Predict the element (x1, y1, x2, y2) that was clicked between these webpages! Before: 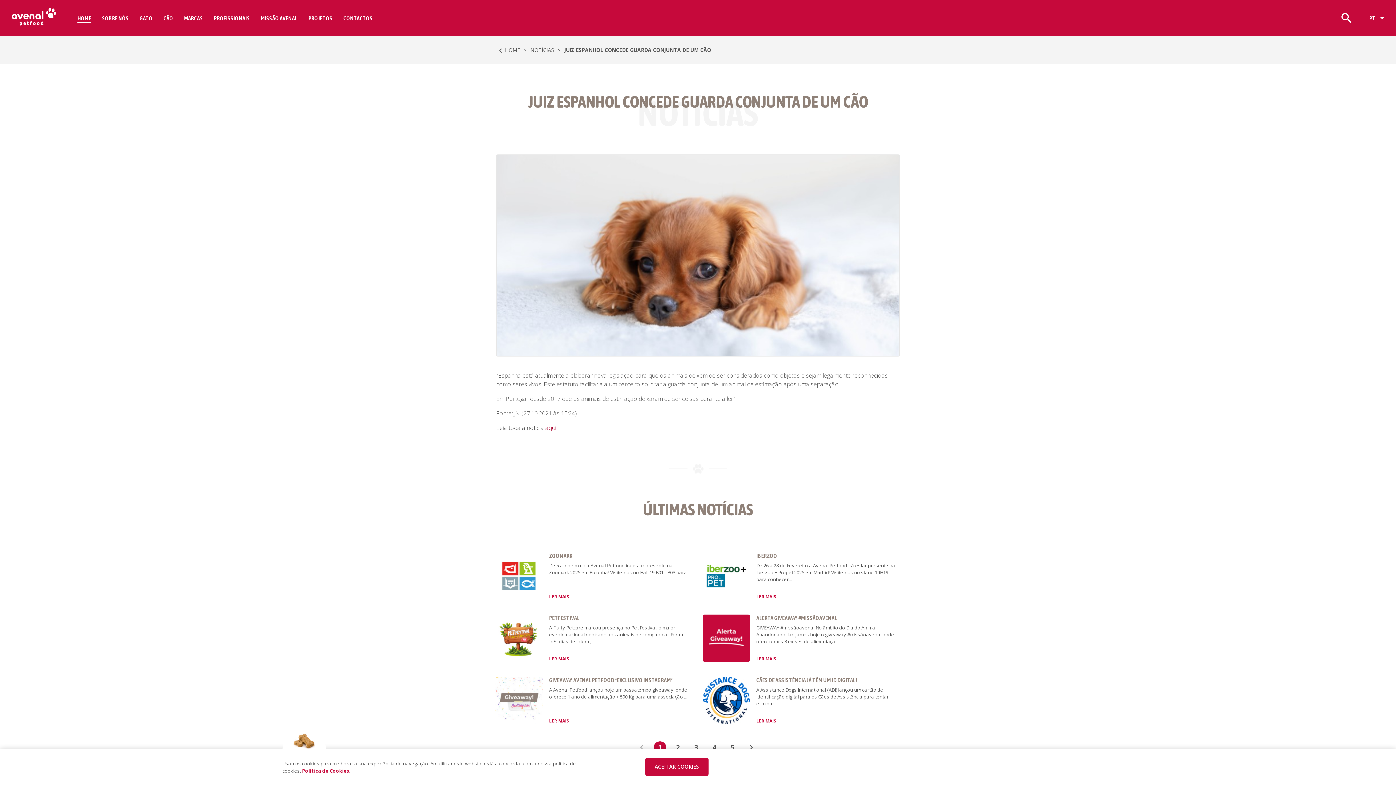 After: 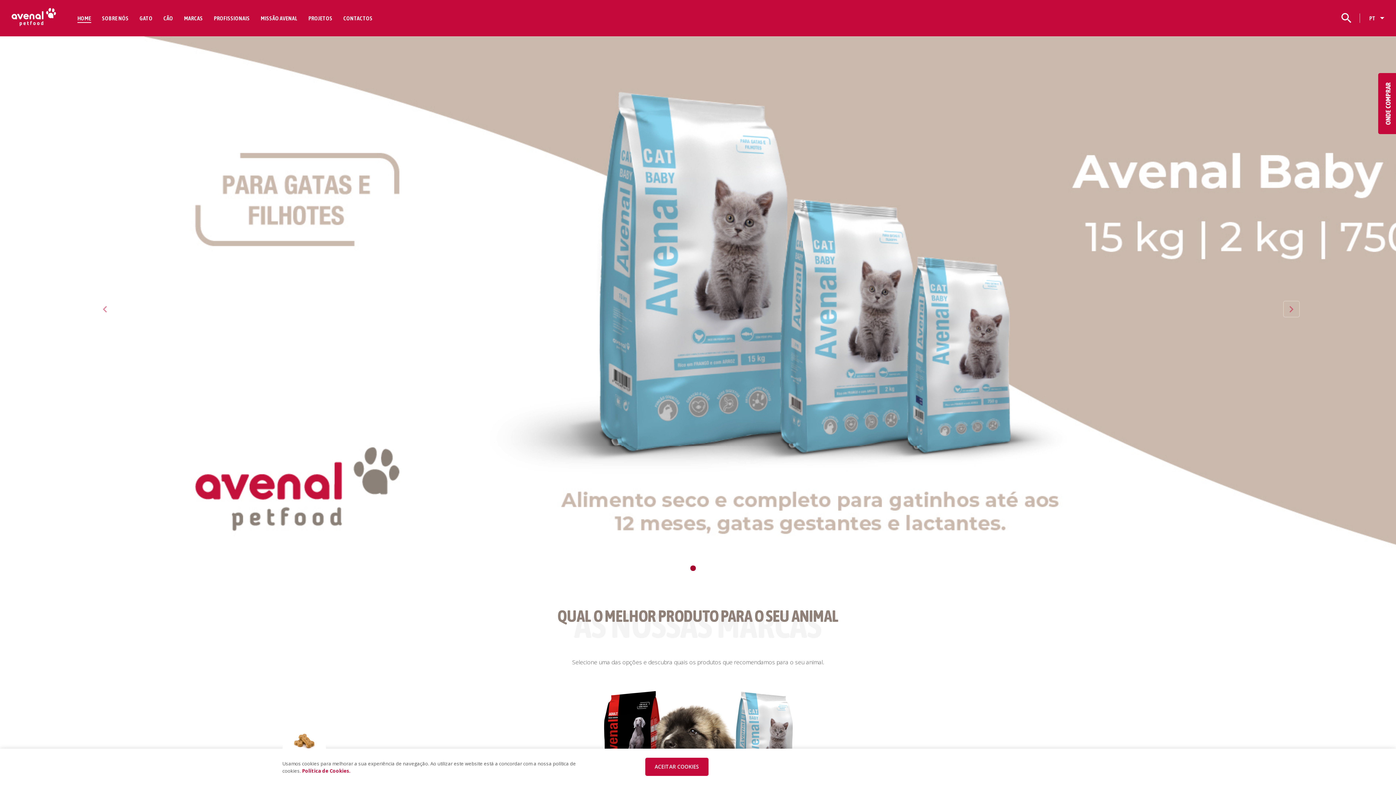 Action: bbox: (11, 7, 56, 28)